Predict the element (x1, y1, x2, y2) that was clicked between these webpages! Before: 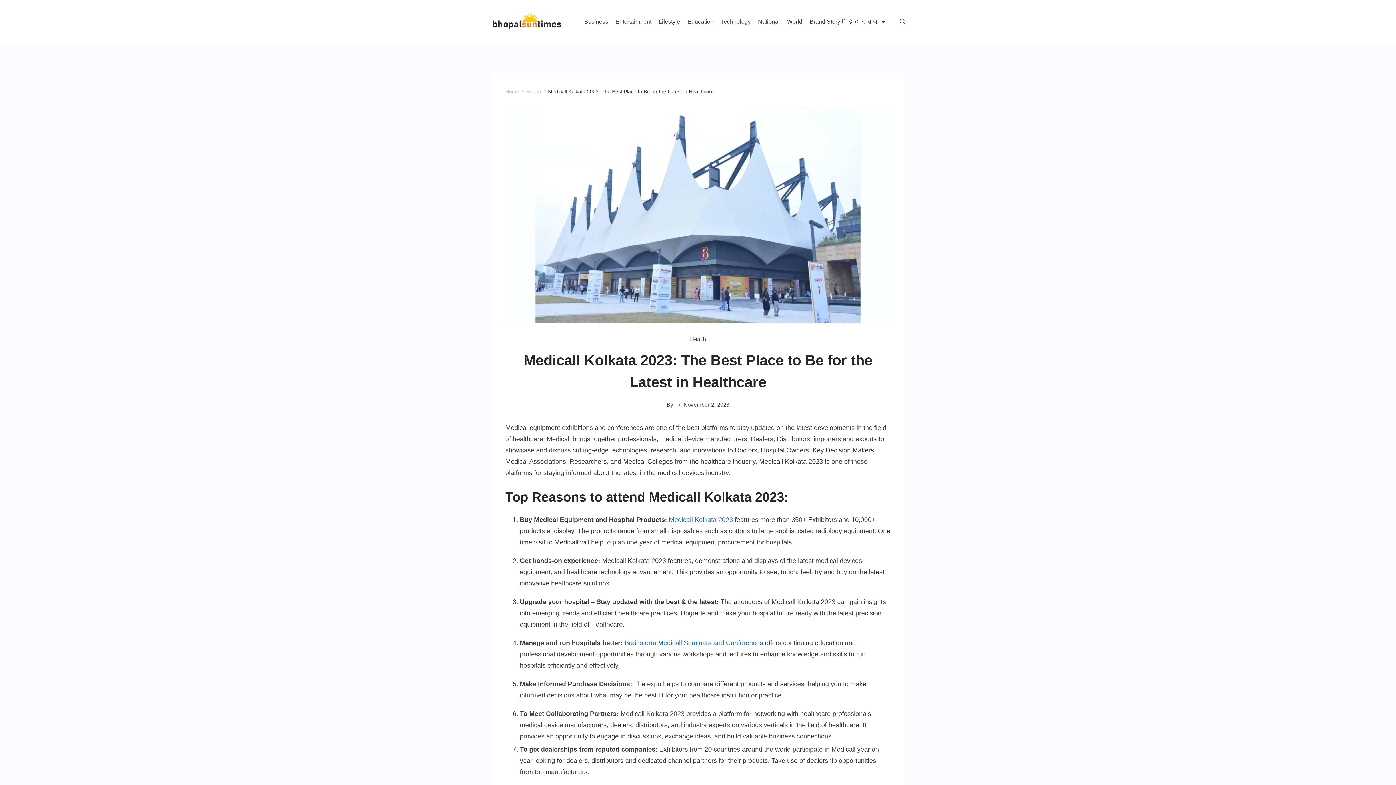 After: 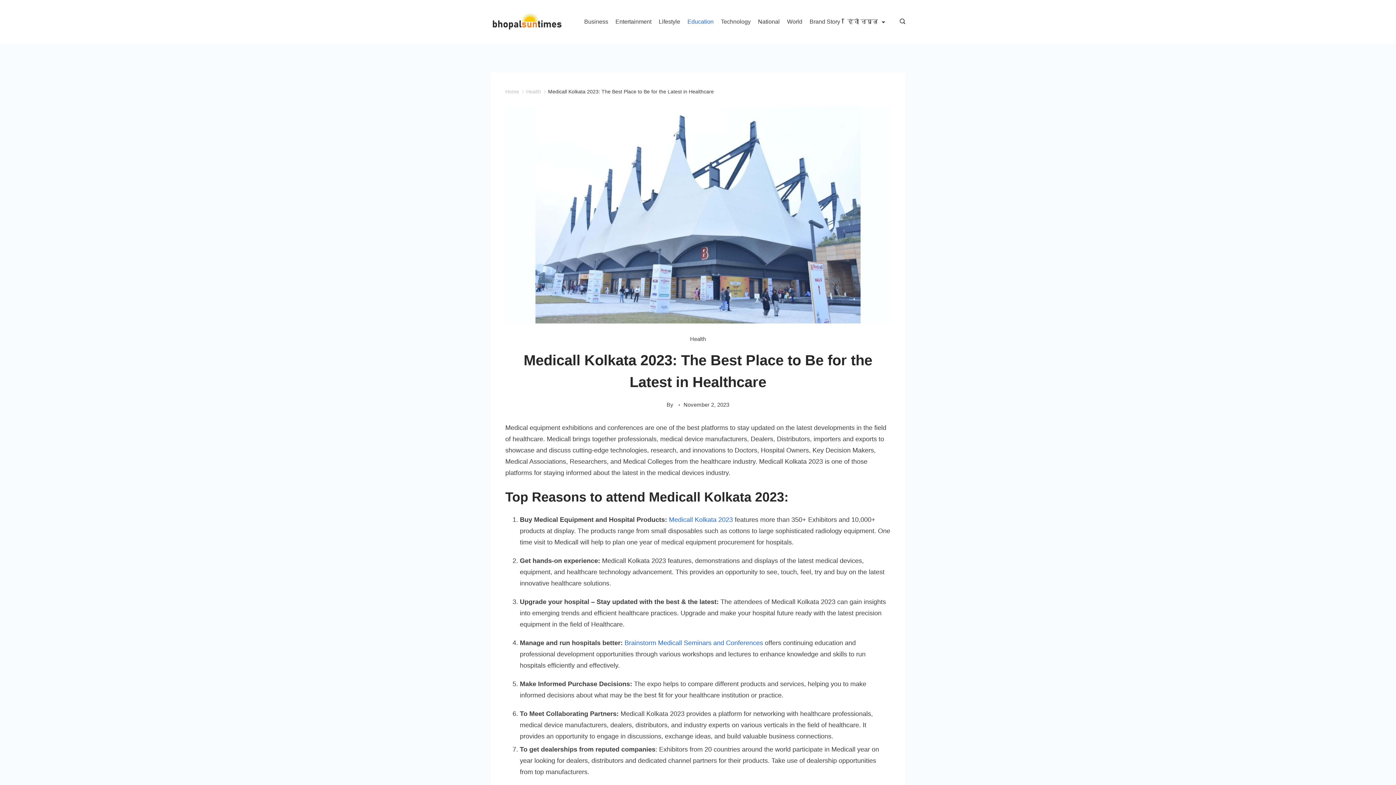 Action: label: Education bbox: (684, 15, 717, 28)